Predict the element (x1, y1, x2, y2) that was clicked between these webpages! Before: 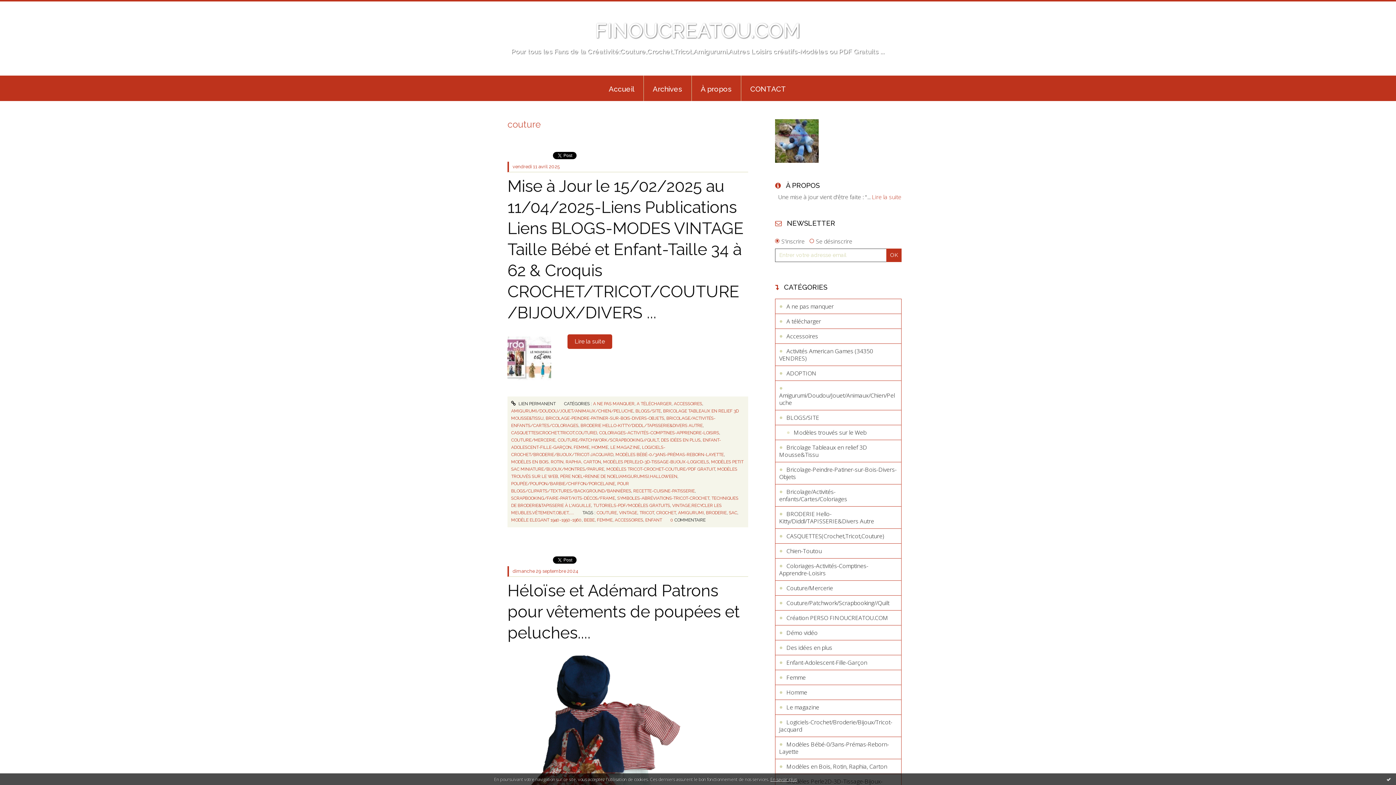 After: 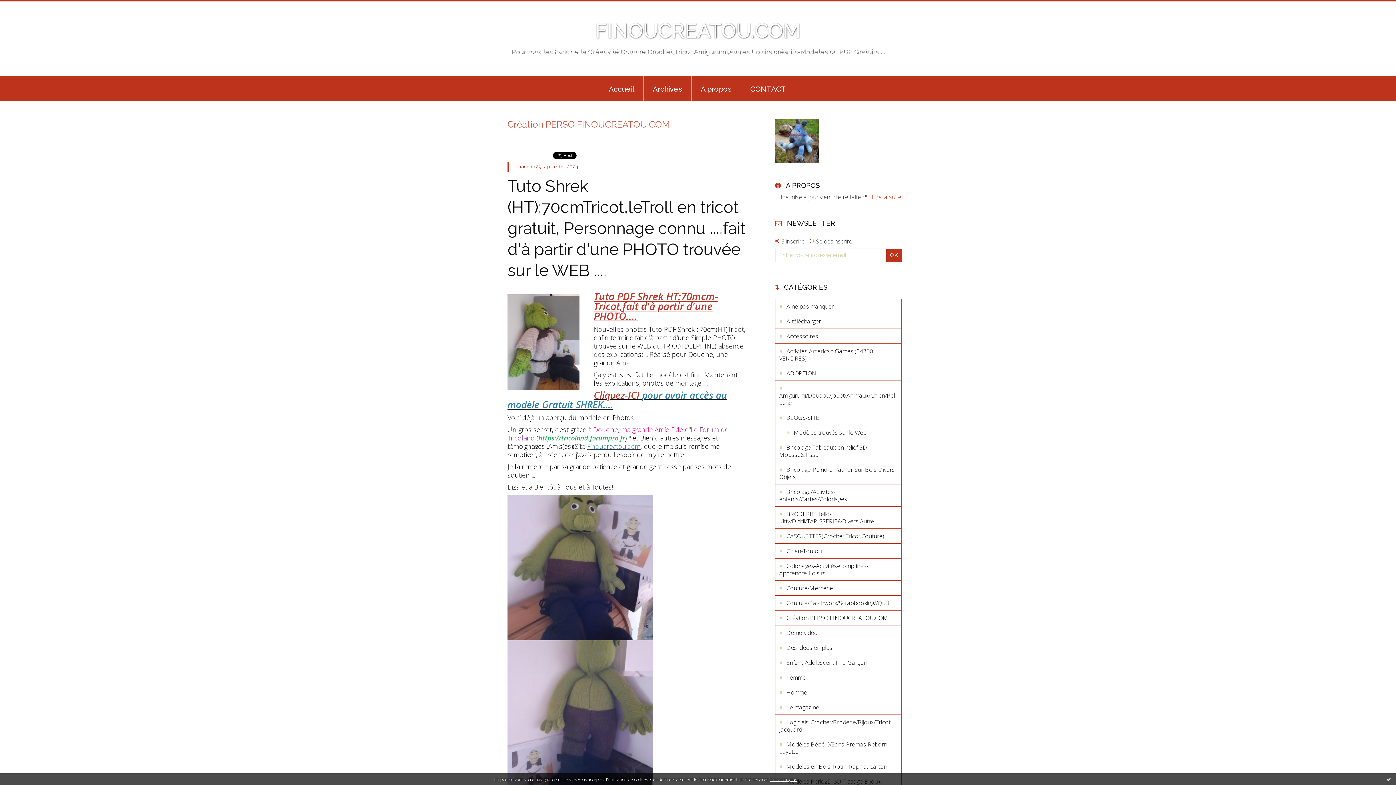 Action: label: Création PERSO FINOUCREATOU.COM bbox: (775, 610, 901, 625)